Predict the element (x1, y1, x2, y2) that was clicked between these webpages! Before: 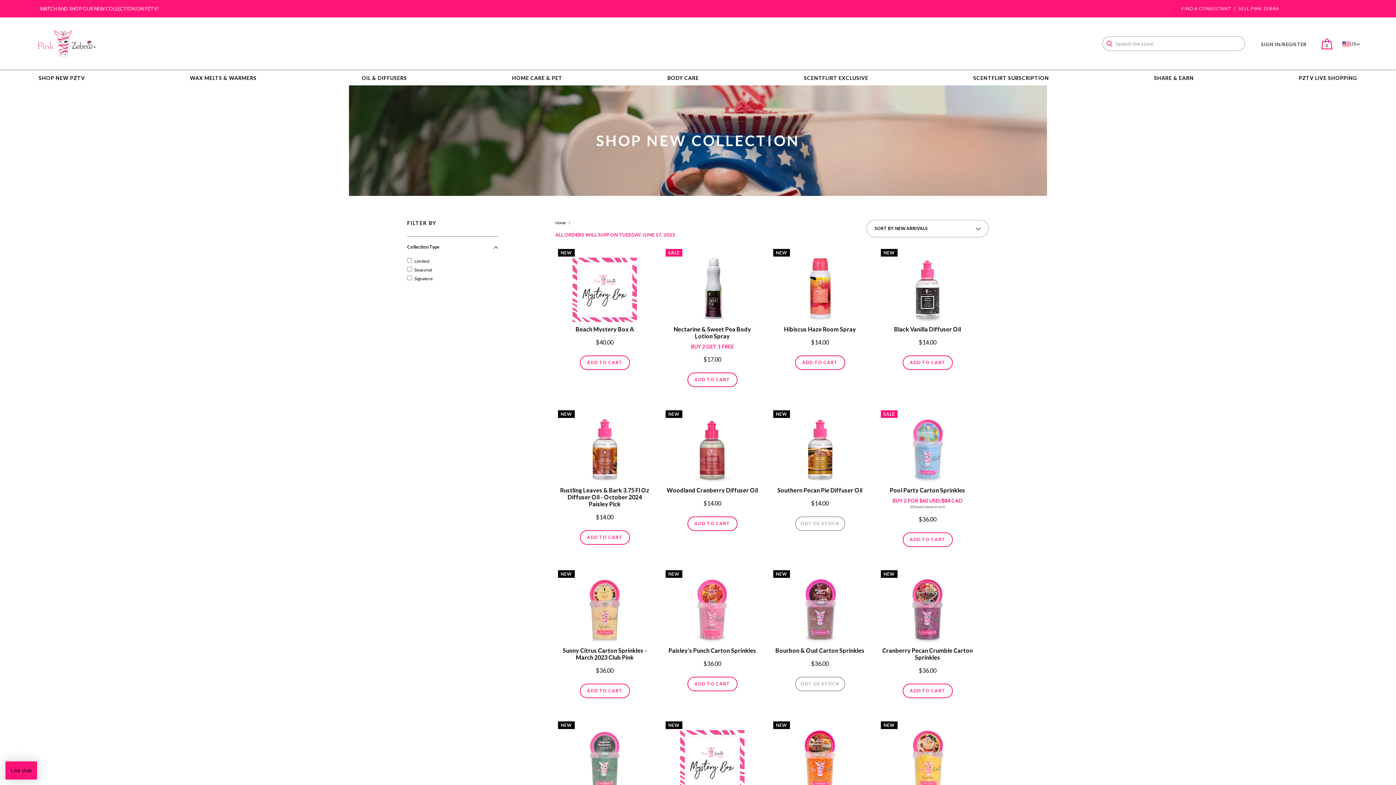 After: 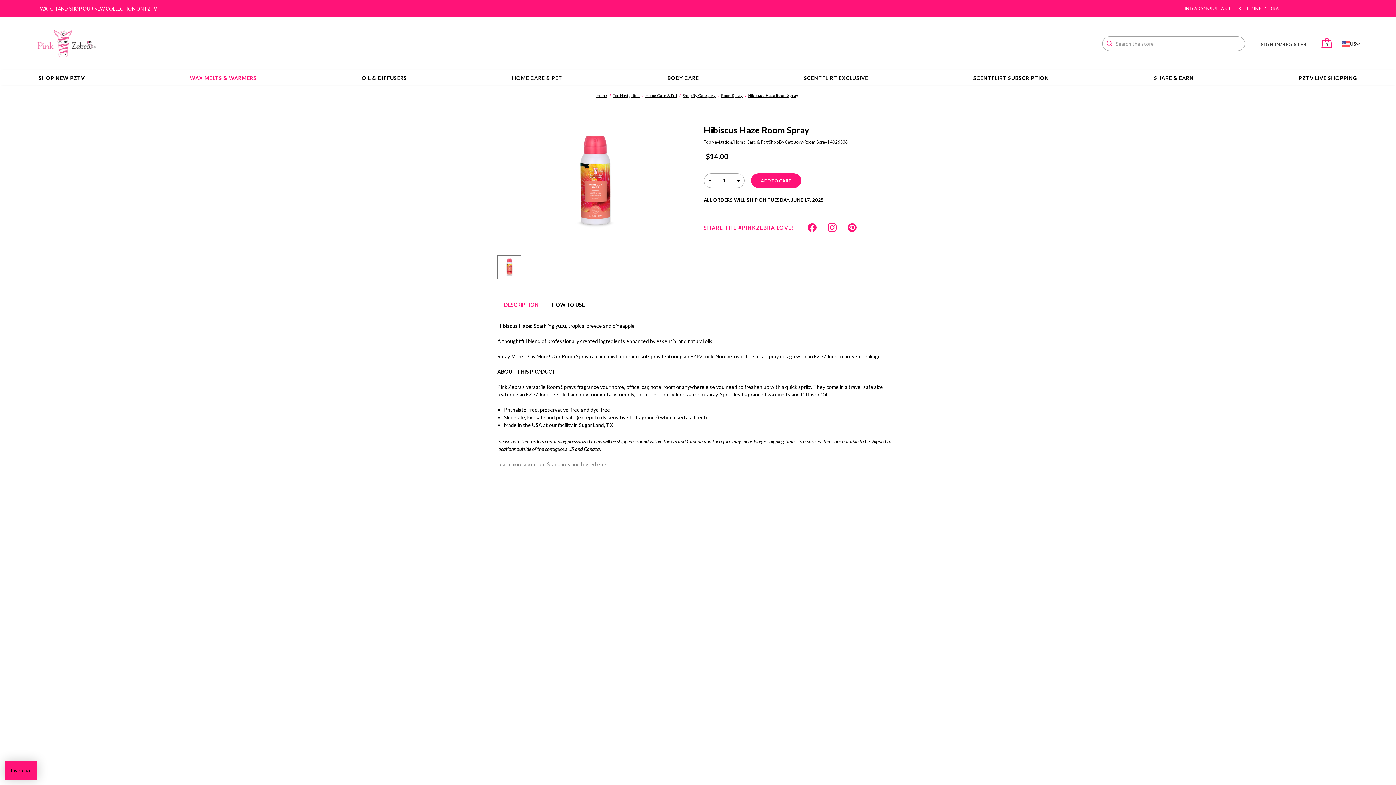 Action: bbox: (773, 325, 867, 332) label: Hibiscus Haze Room Spray